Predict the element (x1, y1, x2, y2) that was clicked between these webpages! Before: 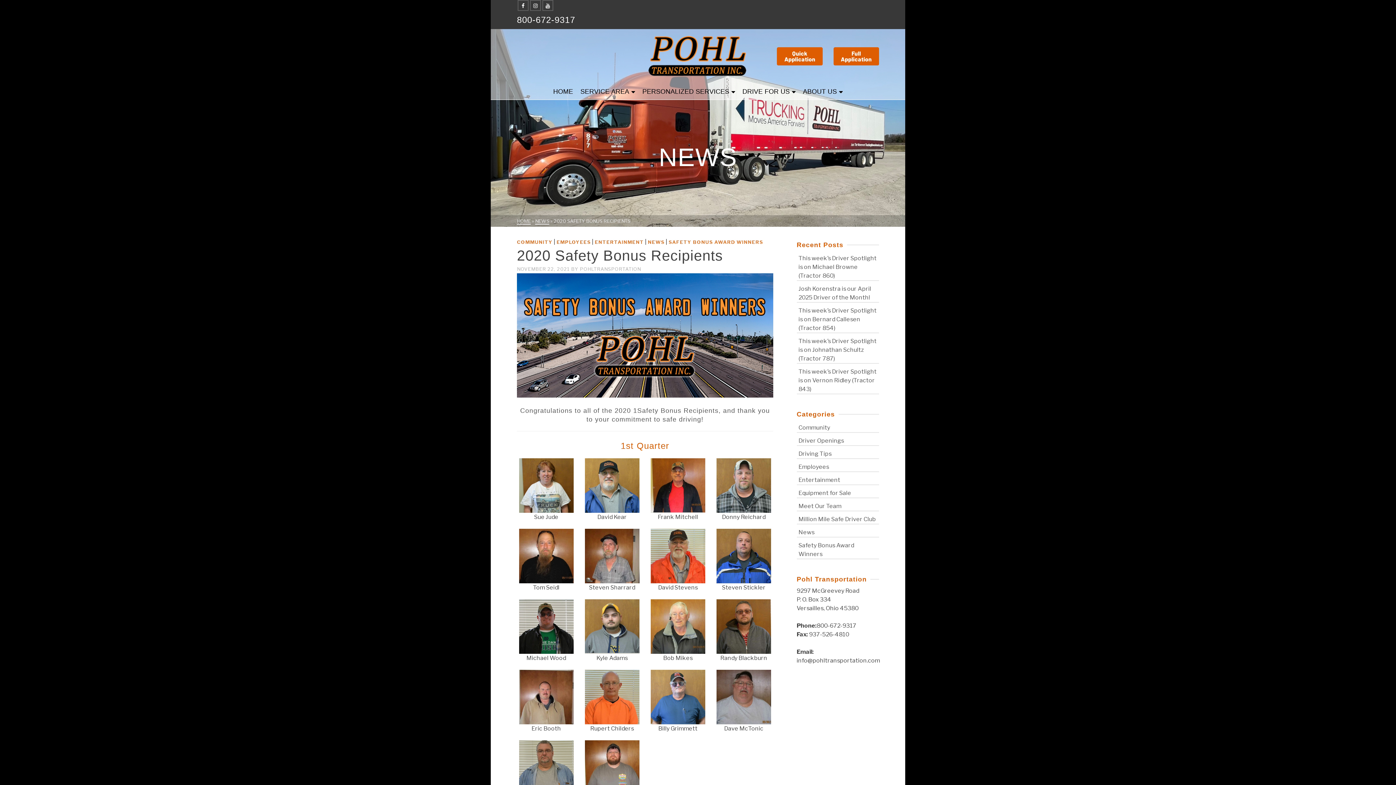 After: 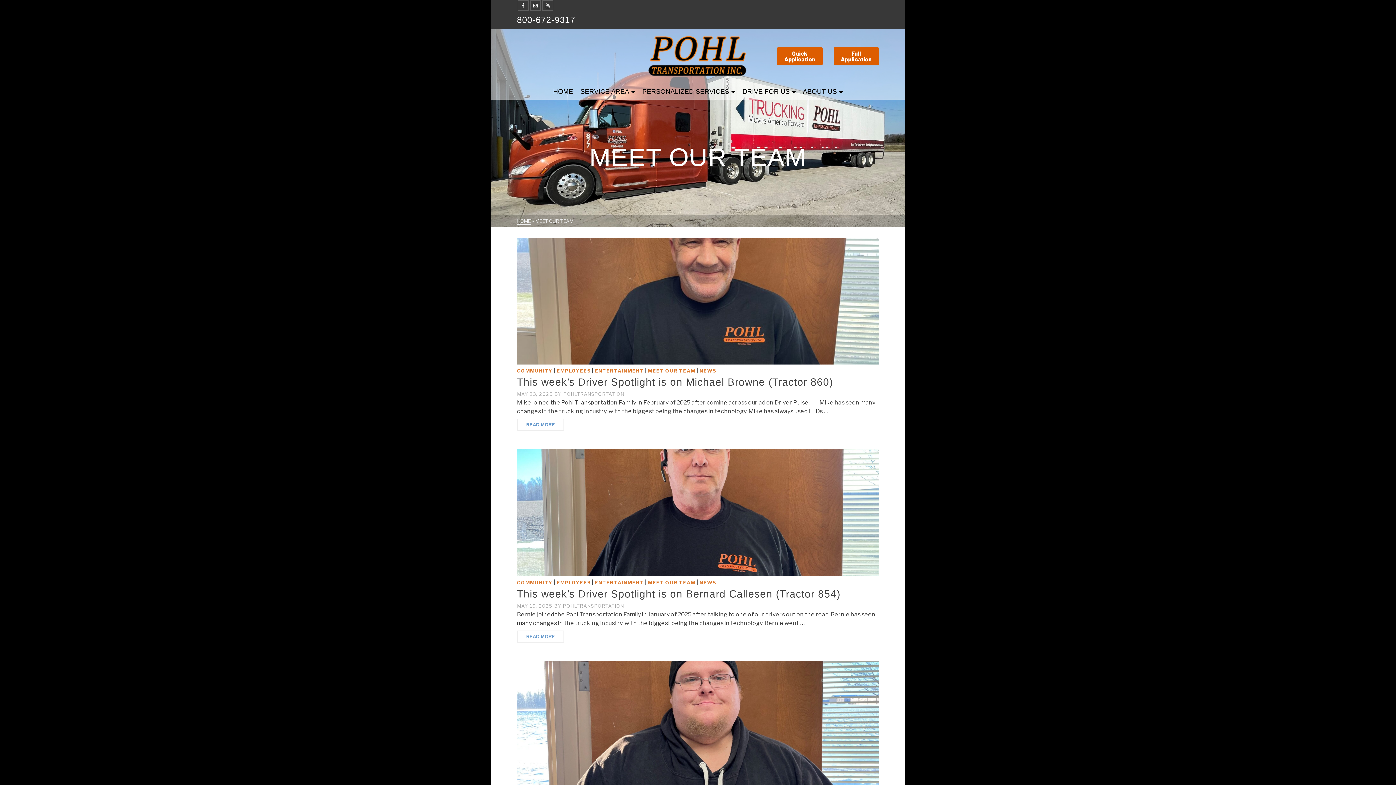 Action: label: Meet Our Team bbox: (796, 500, 879, 511)